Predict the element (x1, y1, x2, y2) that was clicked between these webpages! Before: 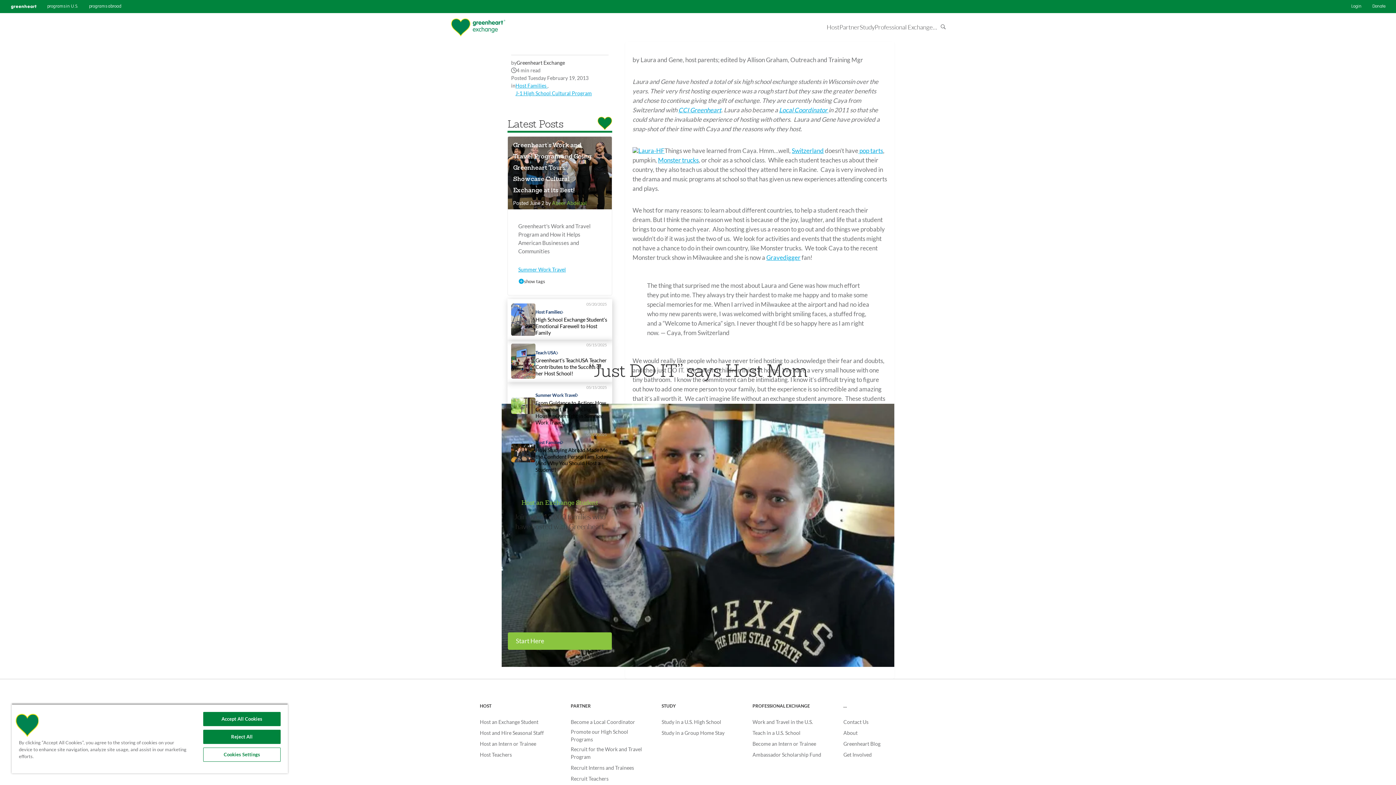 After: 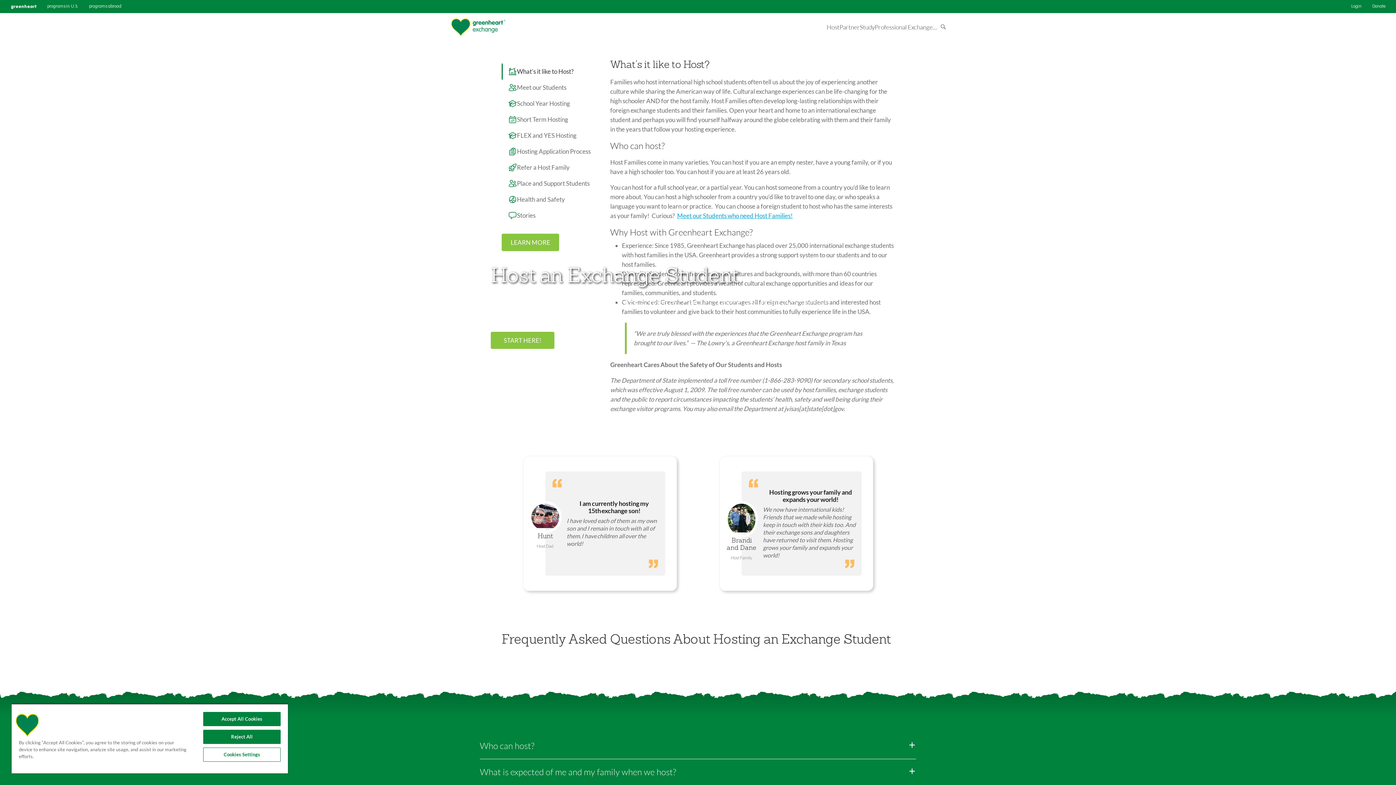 Action: label: Host an Exchange Student bbox: (480, 718, 538, 726)